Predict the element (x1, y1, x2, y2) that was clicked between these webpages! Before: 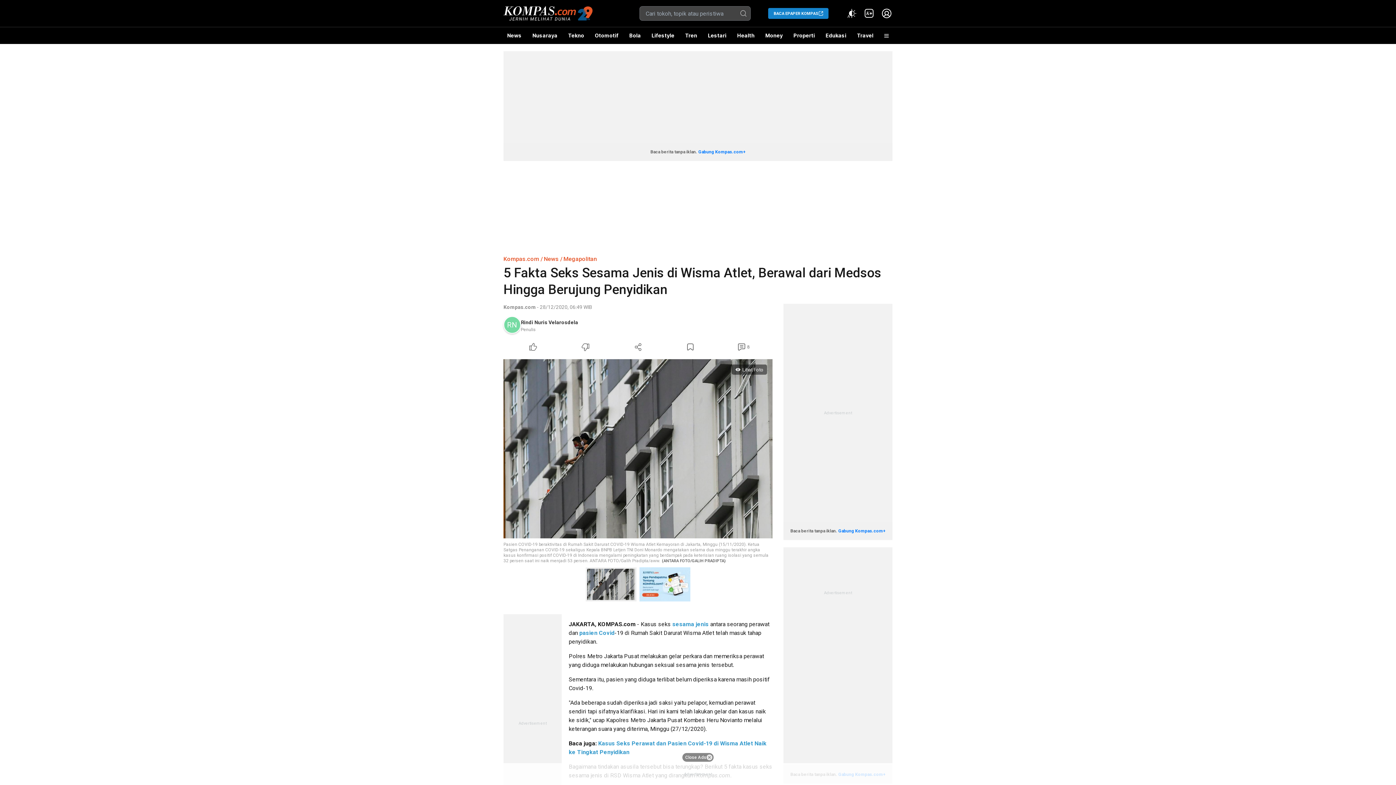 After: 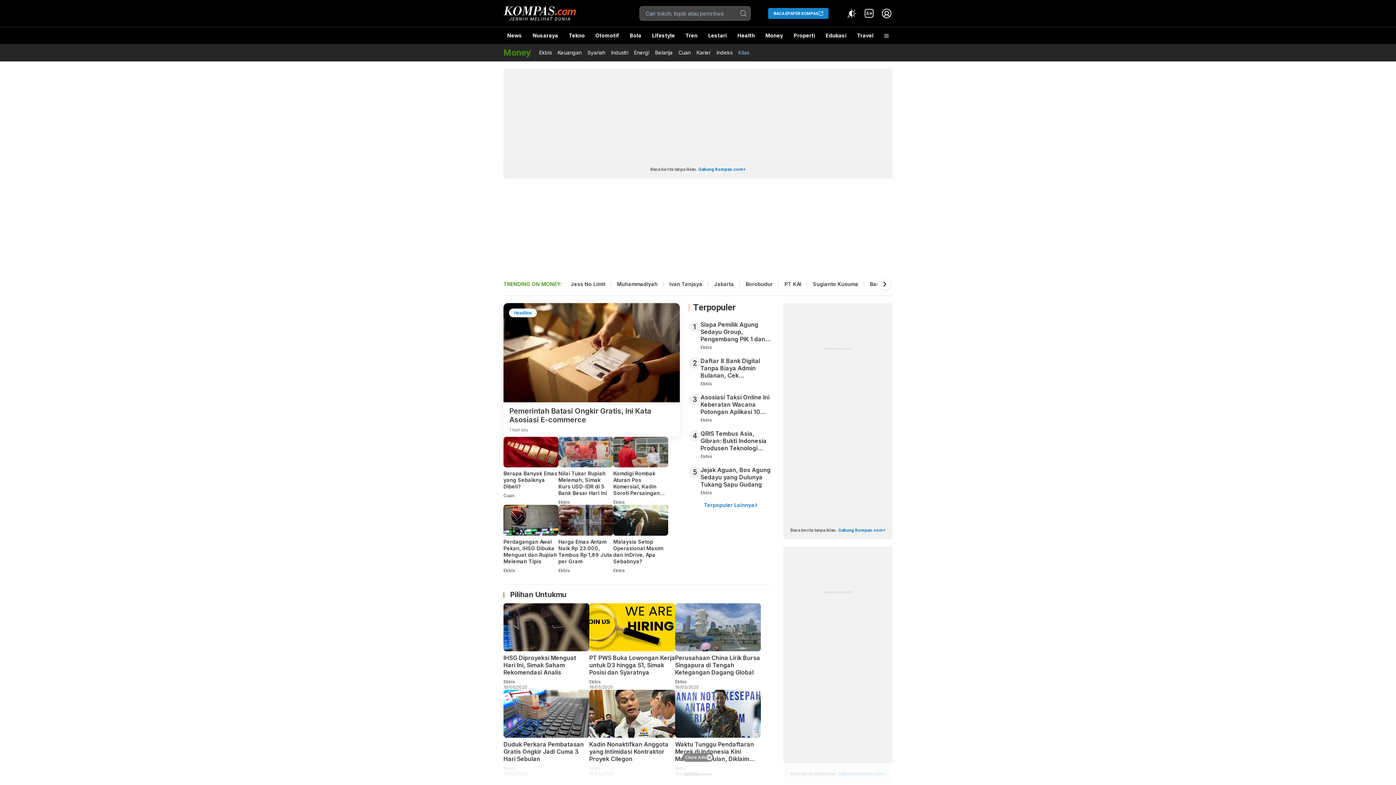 Action: bbox: (761, 27, 786, 44) label: Money